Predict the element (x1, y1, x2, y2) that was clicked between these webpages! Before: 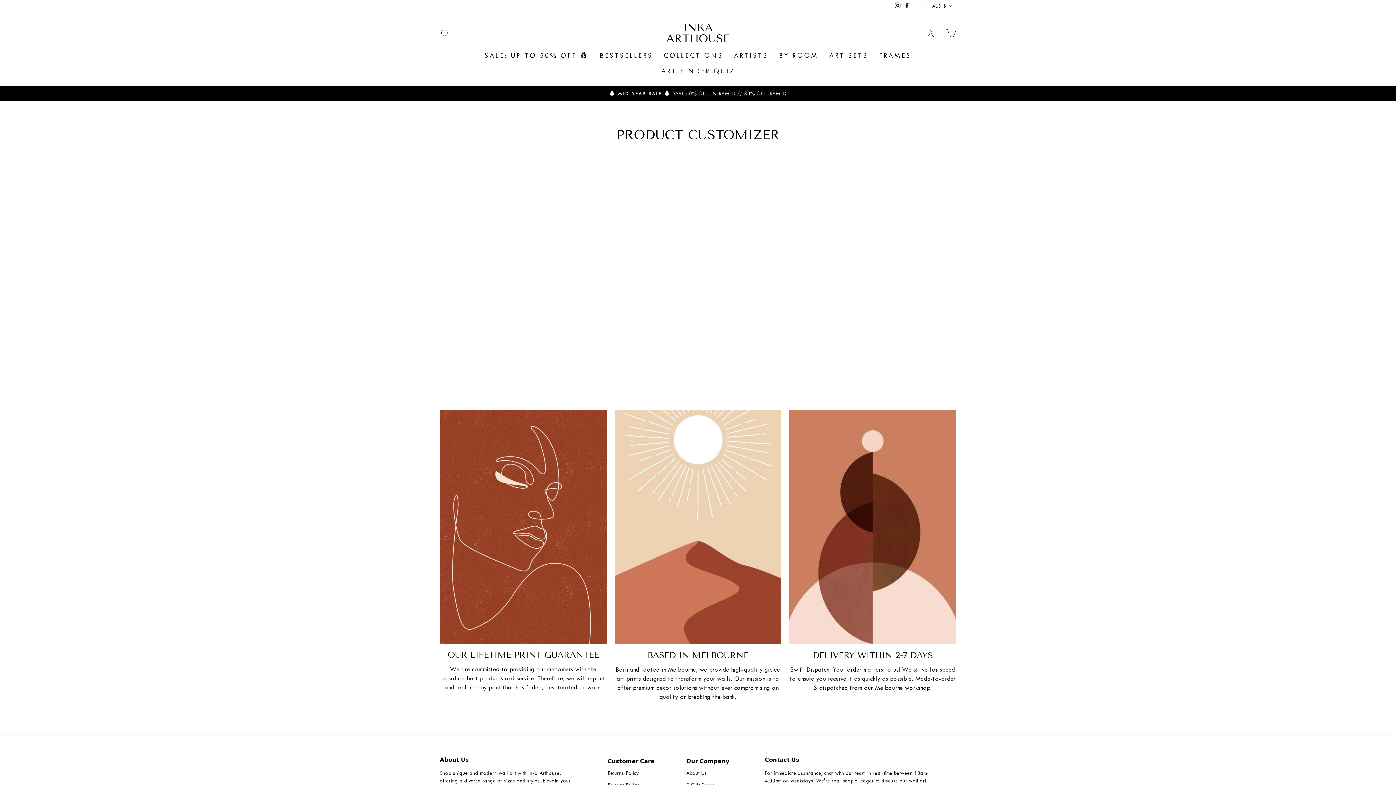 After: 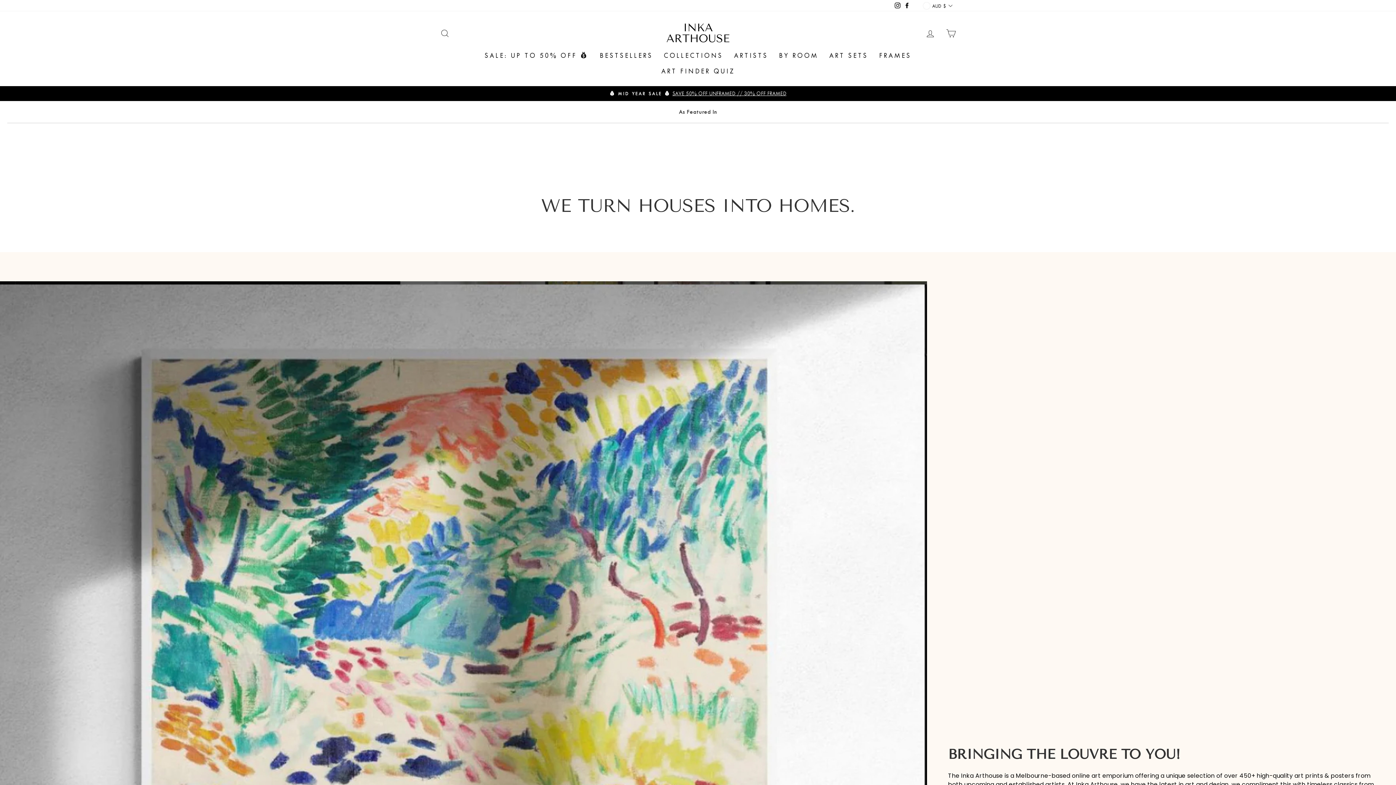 Action: bbox: (607, 756, 654, 767) label: 𝗖𝘂𝘀𝘁𝗼𝗺𝗲𝗿 𝗖𝗮𝗿𝗲